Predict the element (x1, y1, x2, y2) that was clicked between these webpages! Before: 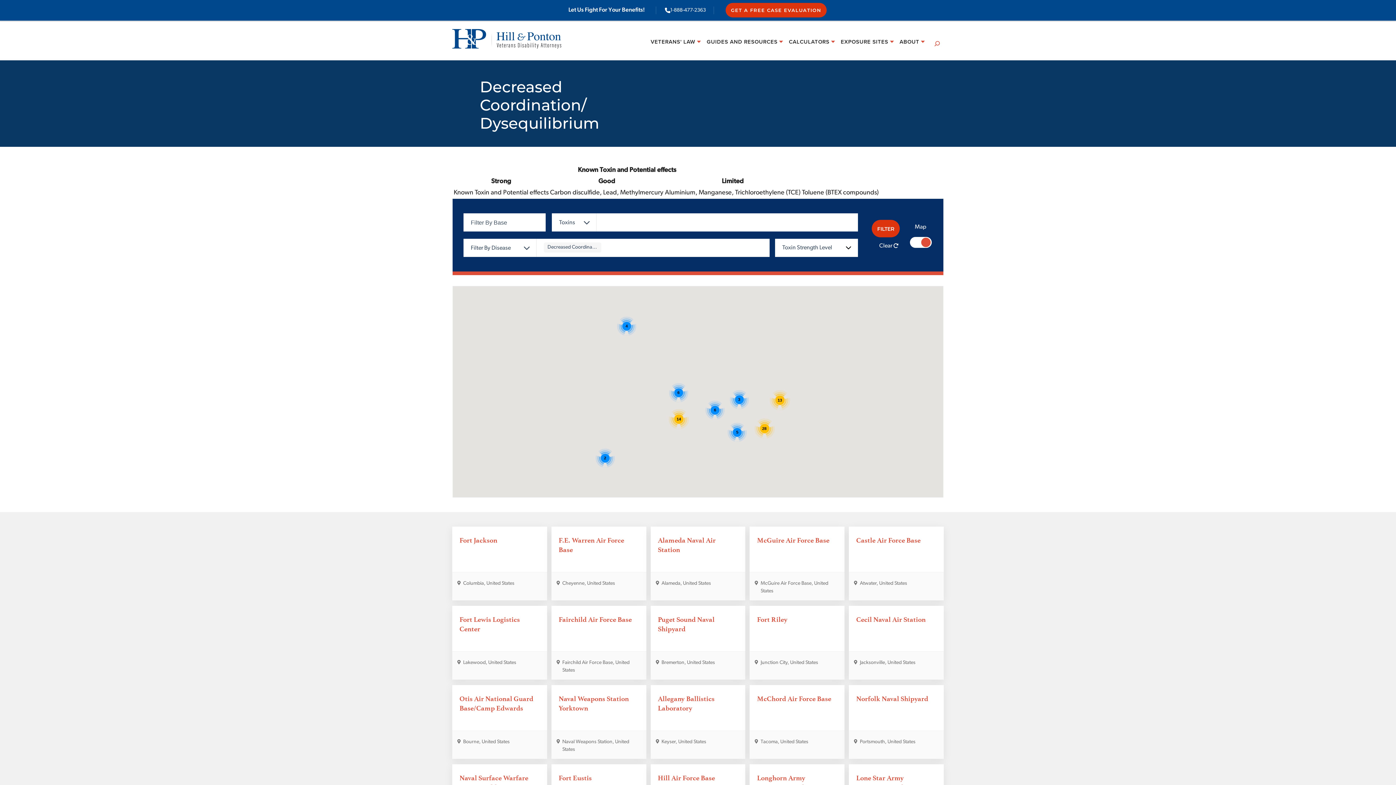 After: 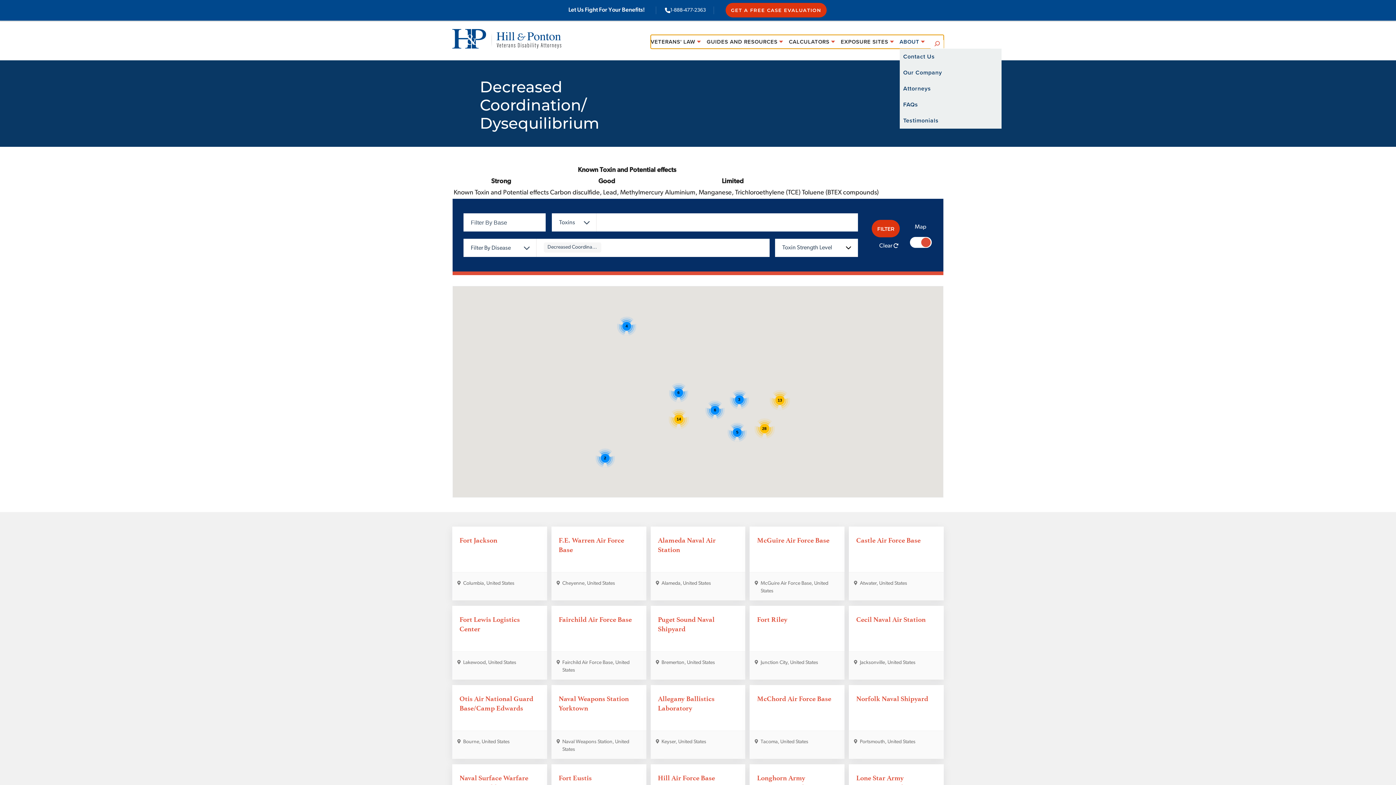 Action: label: ABOUT bbox: (899, 34, 921, 48)